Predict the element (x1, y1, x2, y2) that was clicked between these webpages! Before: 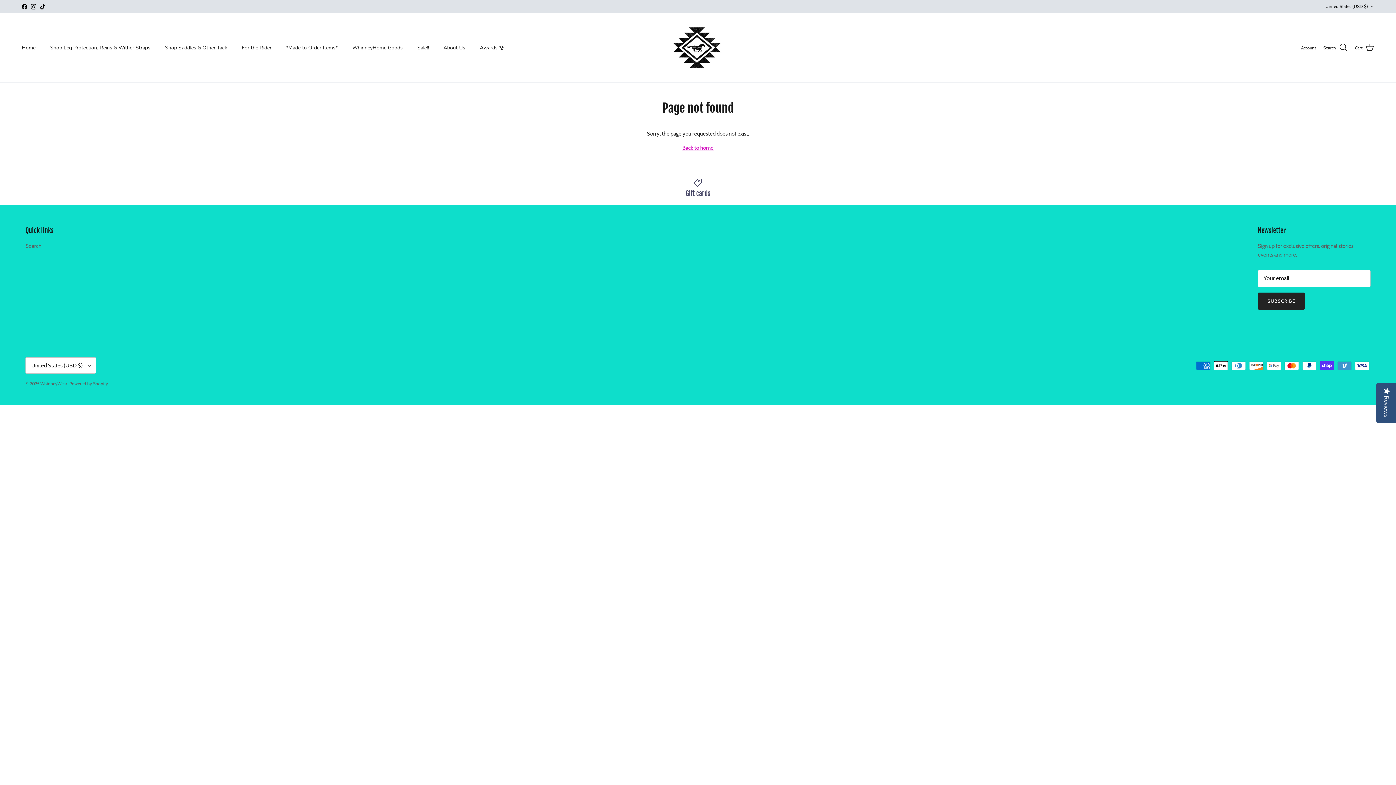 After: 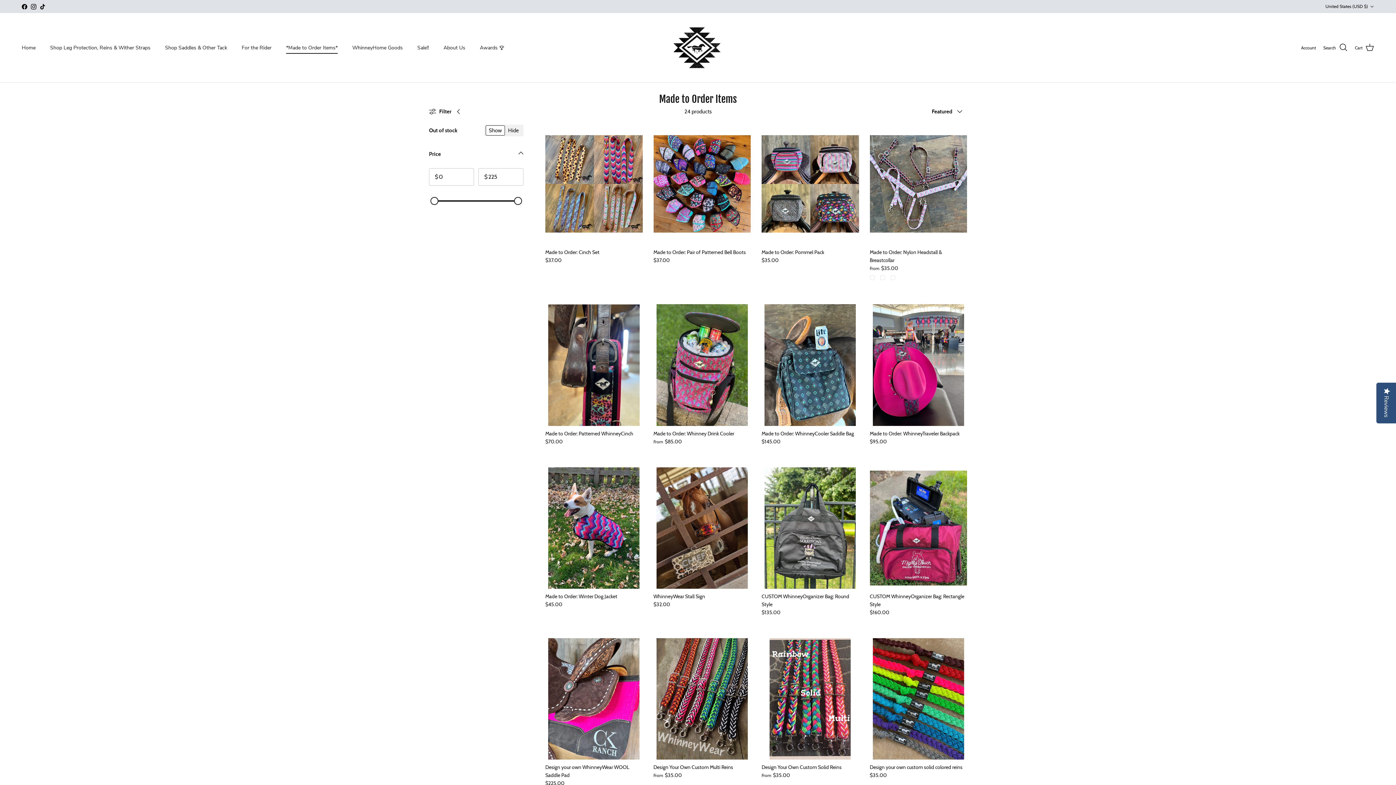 Action: label: *Made to Order Items* bbox: (279, 35, 344, 59)